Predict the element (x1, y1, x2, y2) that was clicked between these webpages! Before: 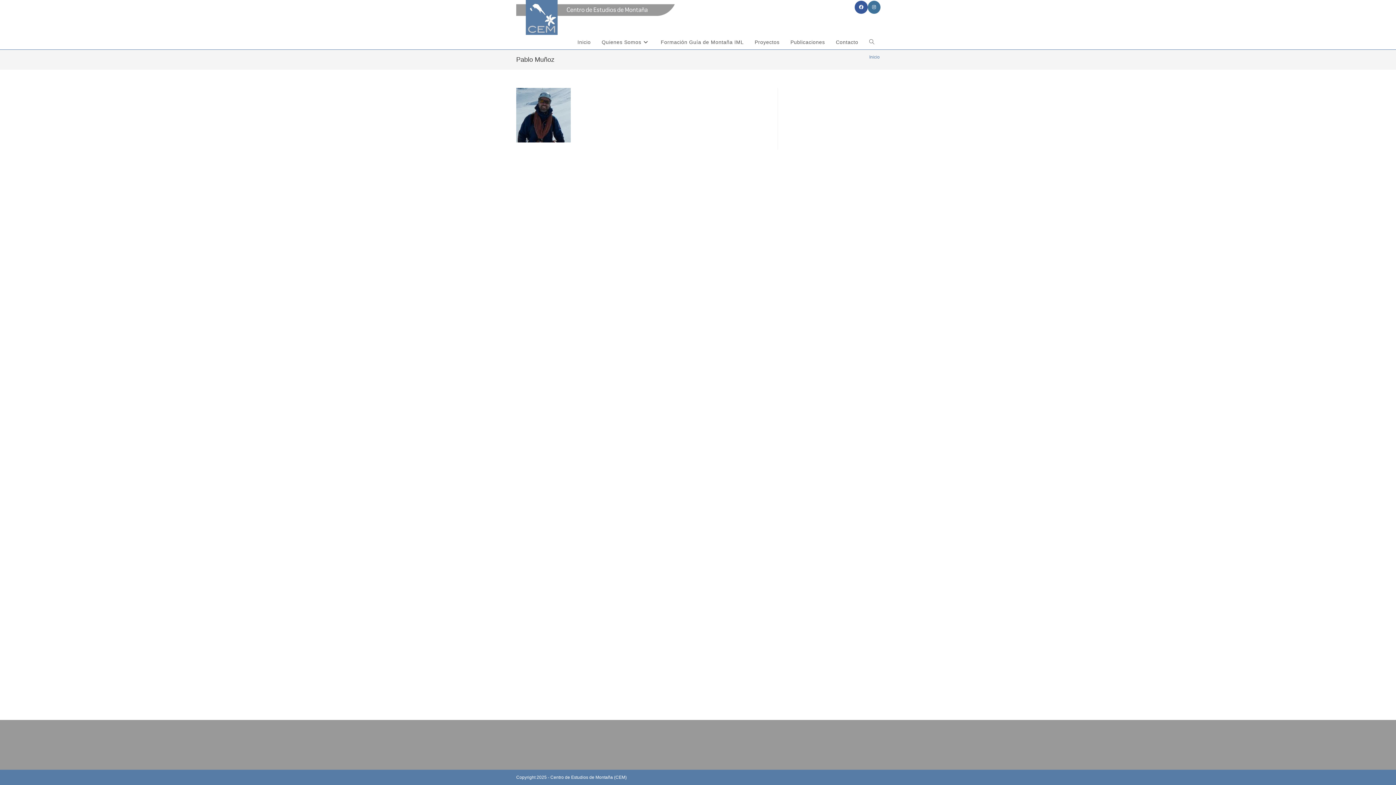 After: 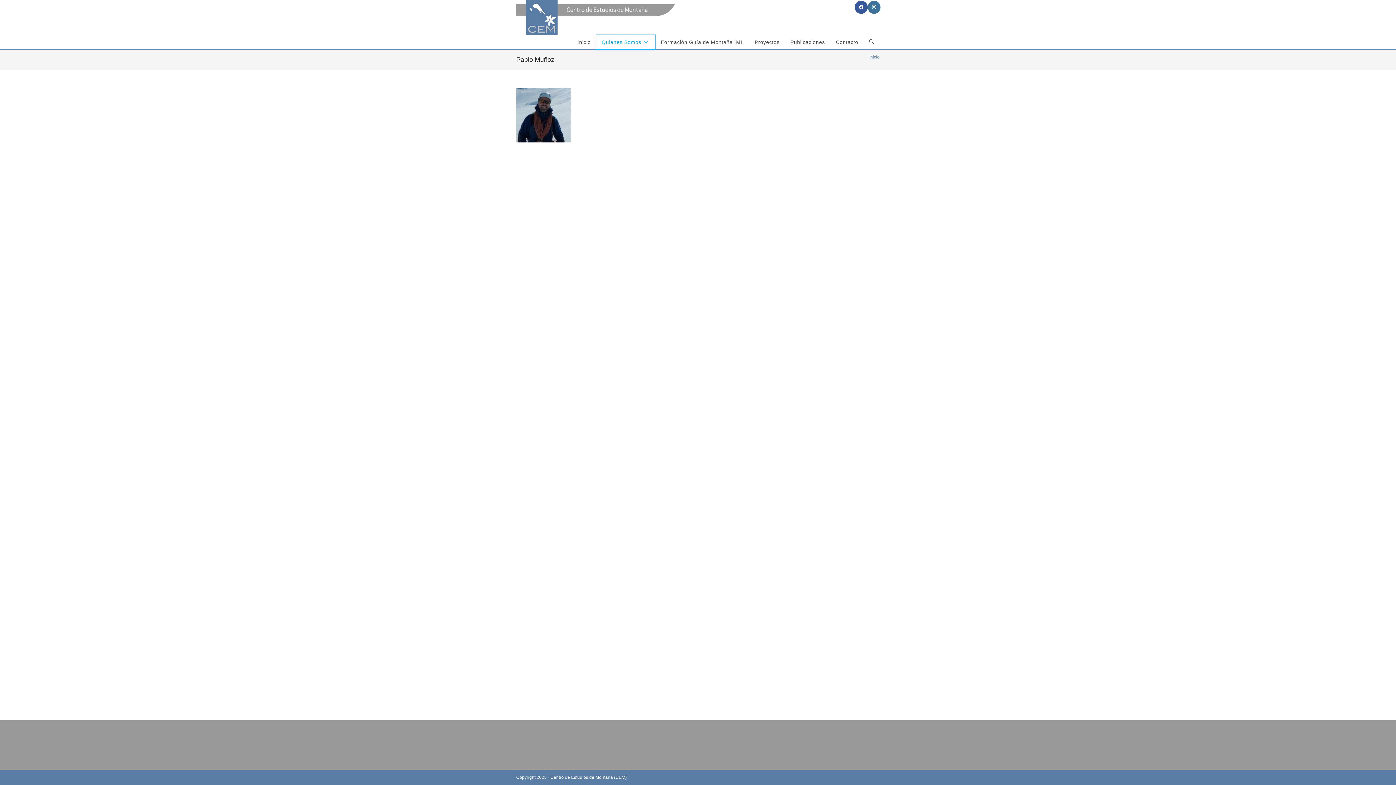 Action: bbox: (596, 34, 655, 49) label: Quienes Somos